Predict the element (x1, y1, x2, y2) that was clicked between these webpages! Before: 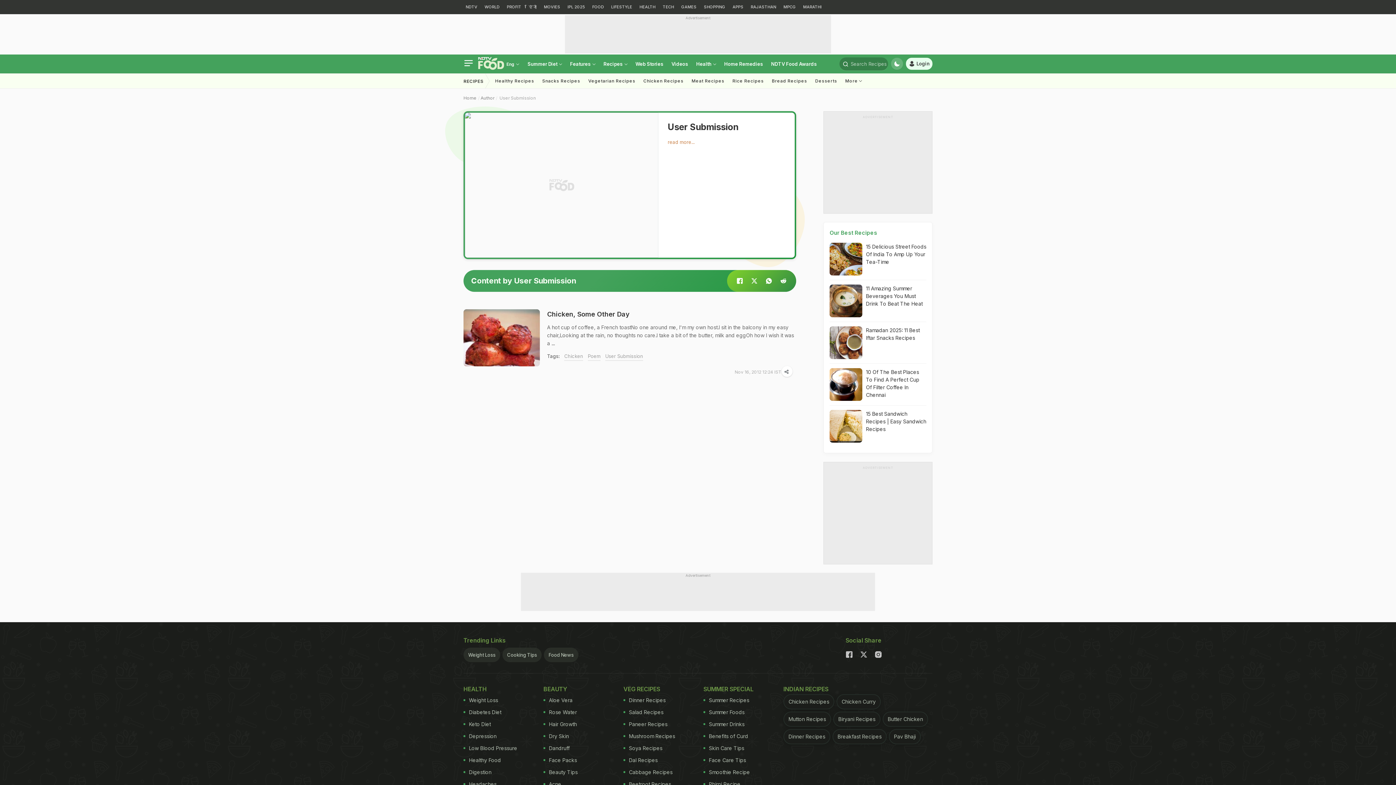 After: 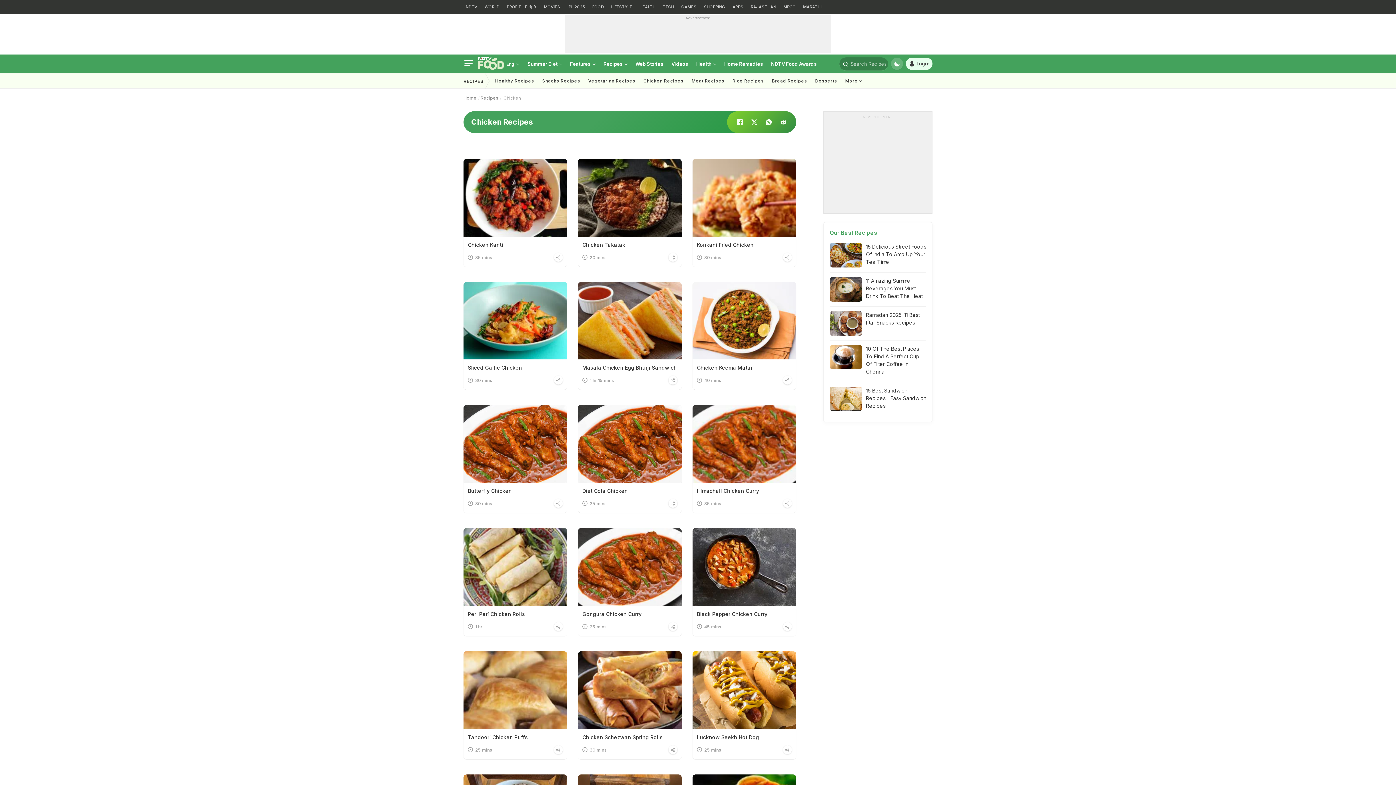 Action: bbox: (639, 73, 687, 88) label: Chicken Recipes